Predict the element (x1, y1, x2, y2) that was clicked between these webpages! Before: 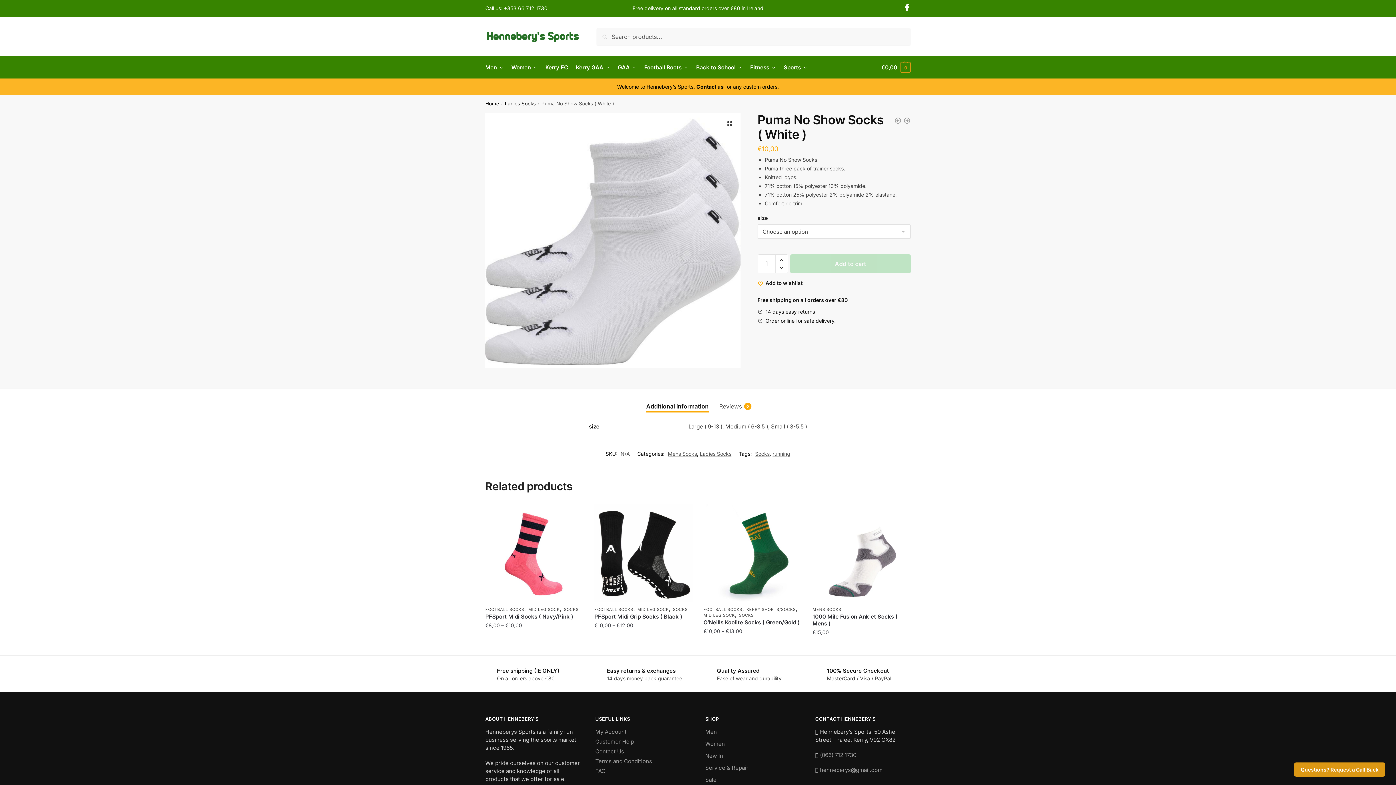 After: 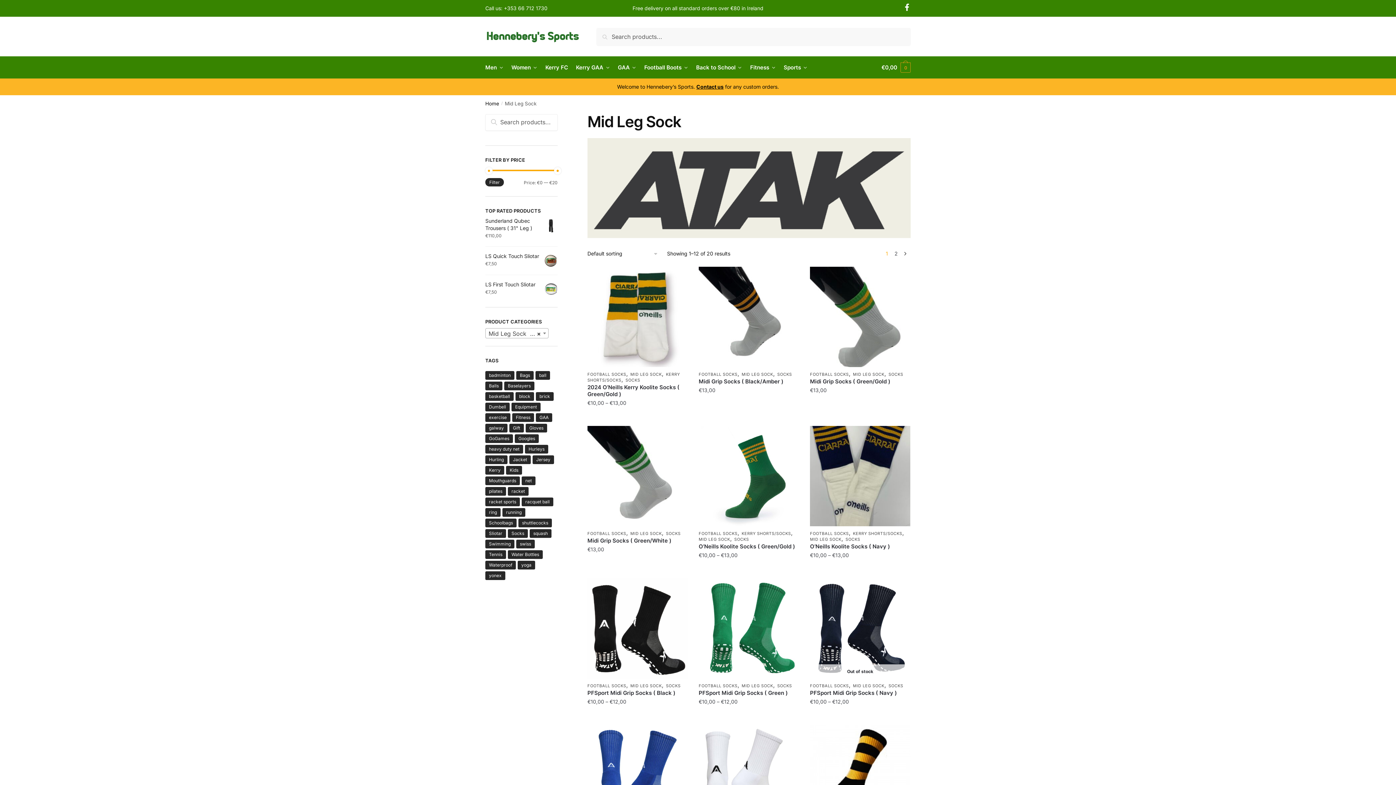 Action: bbox: (703, 613, 735, 618) label: MID LEG SOCK